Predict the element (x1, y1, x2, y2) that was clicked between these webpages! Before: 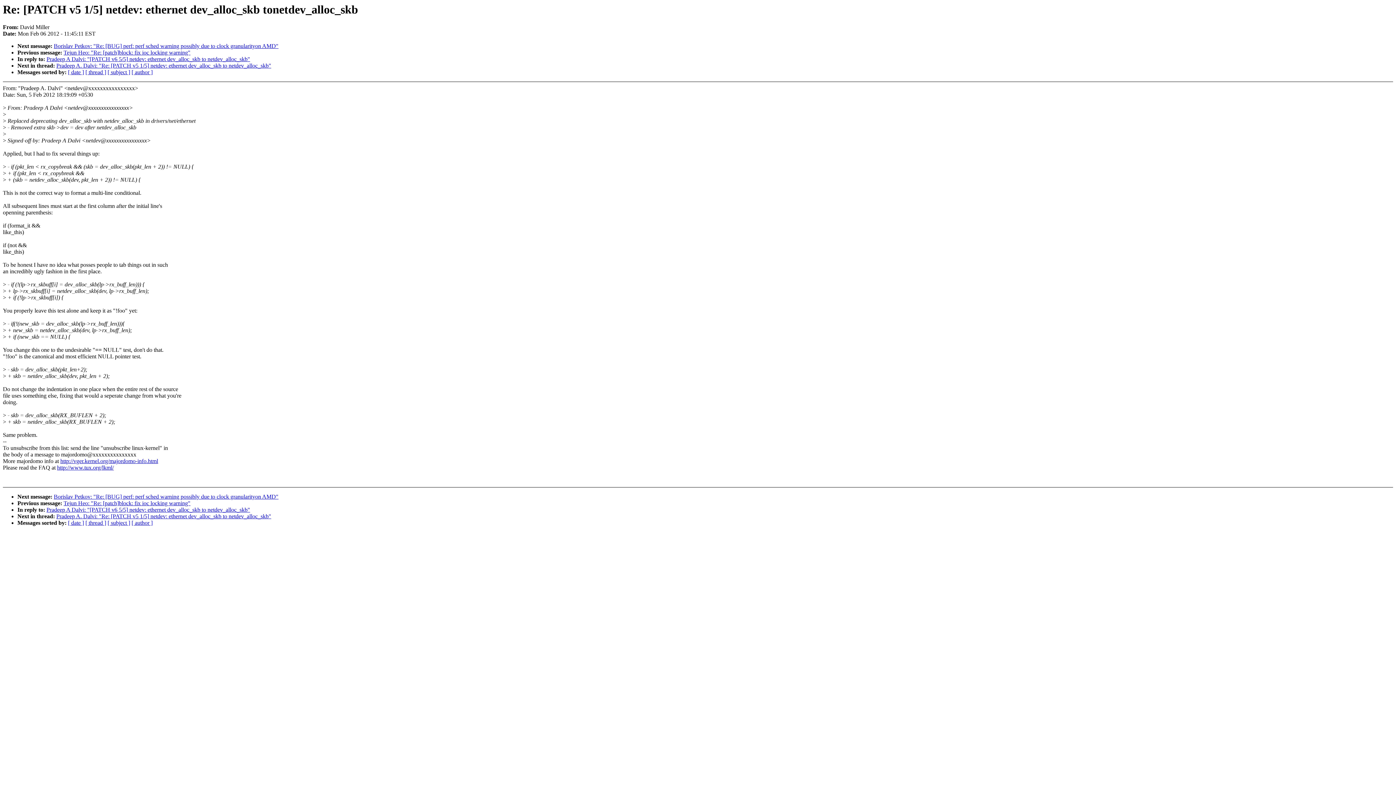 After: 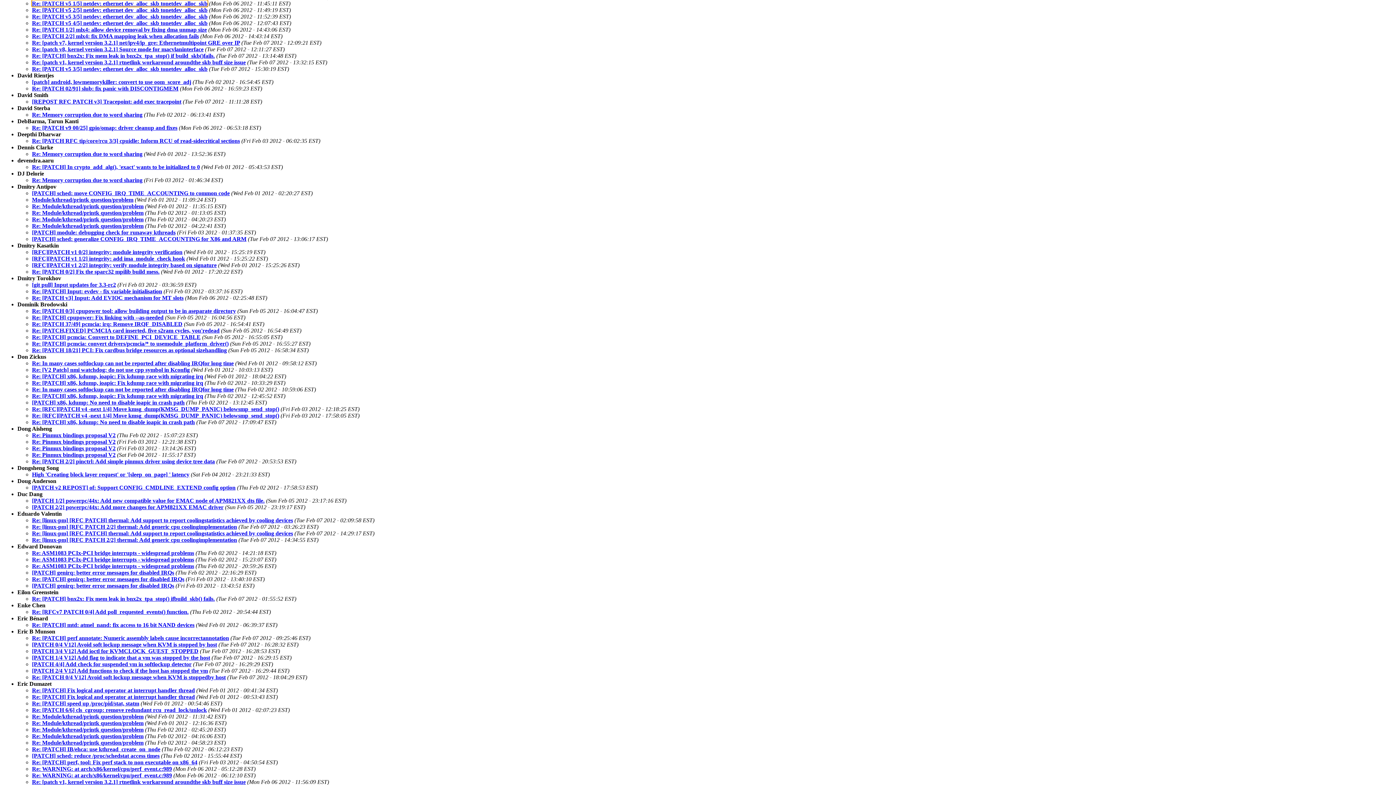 Action: bbox: (131, 69, 152, 75) label: [ author ]